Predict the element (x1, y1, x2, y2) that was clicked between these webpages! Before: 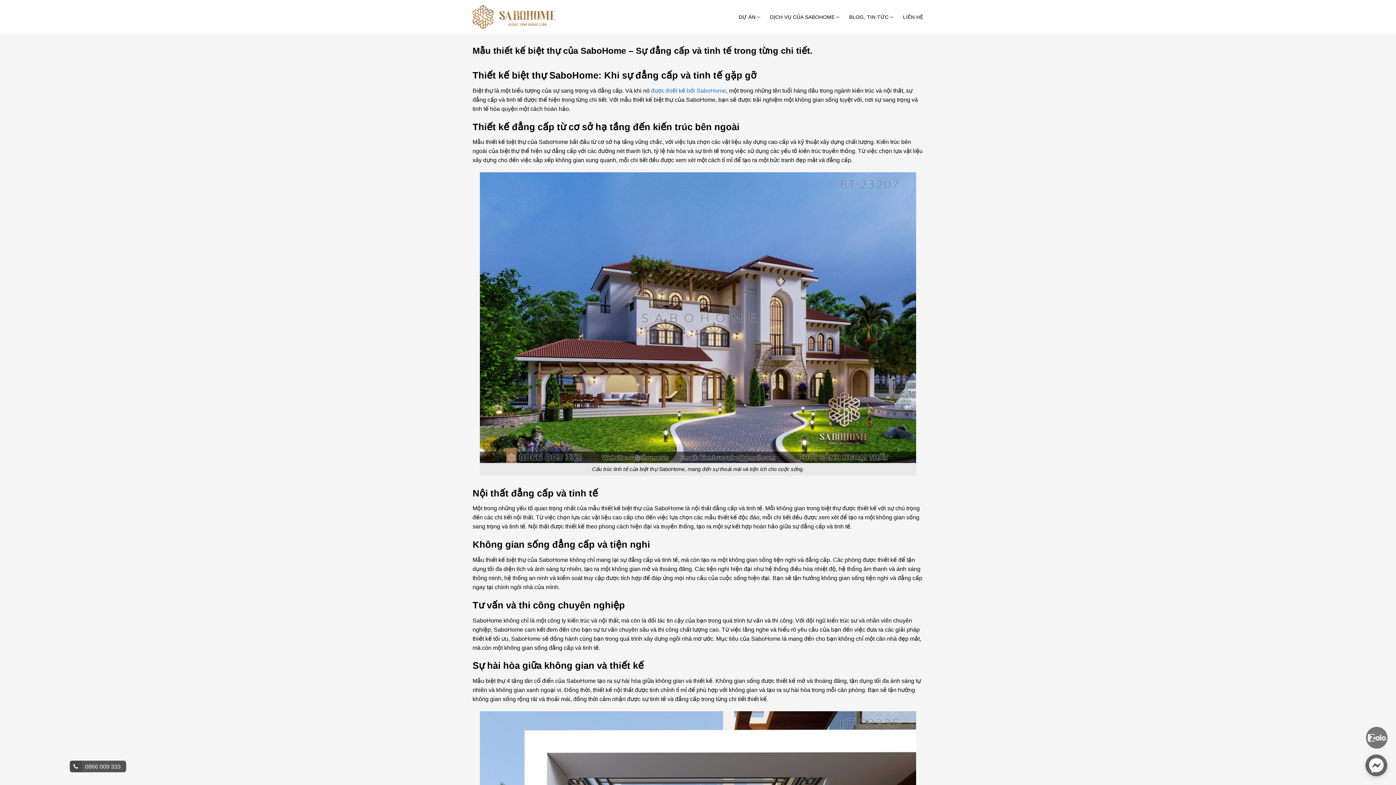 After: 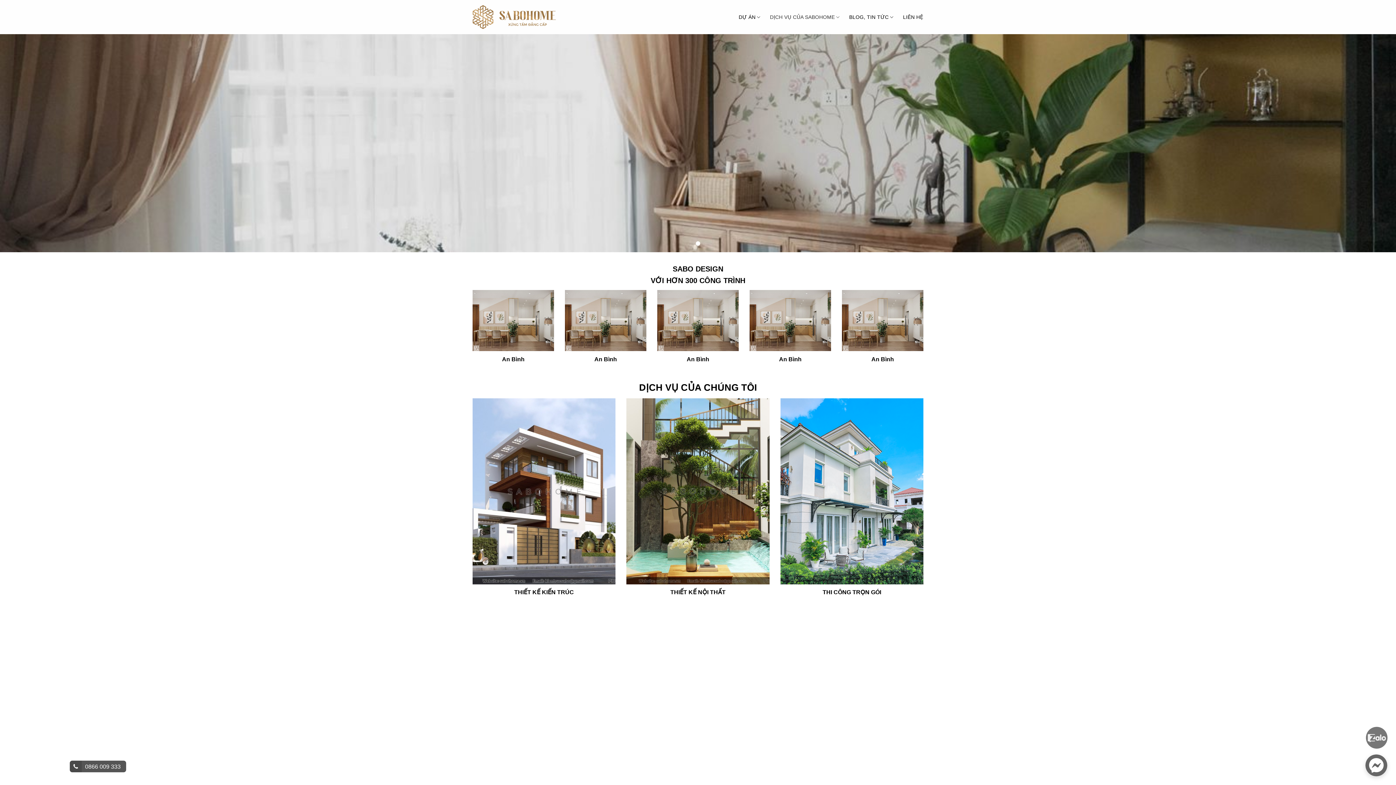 Action: label: DỊCH VỤ CỦA SABOHOME bbox: (770, 10, 839, 24)